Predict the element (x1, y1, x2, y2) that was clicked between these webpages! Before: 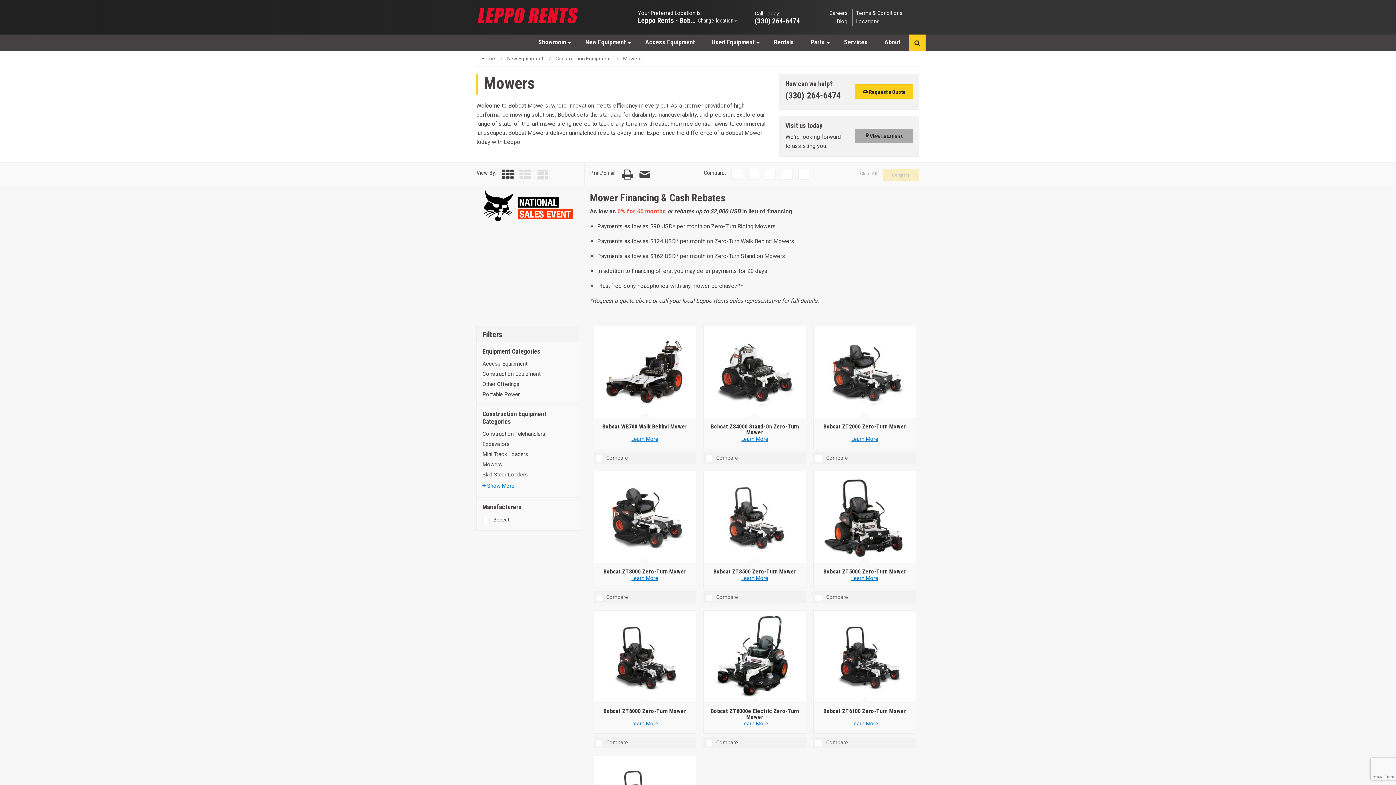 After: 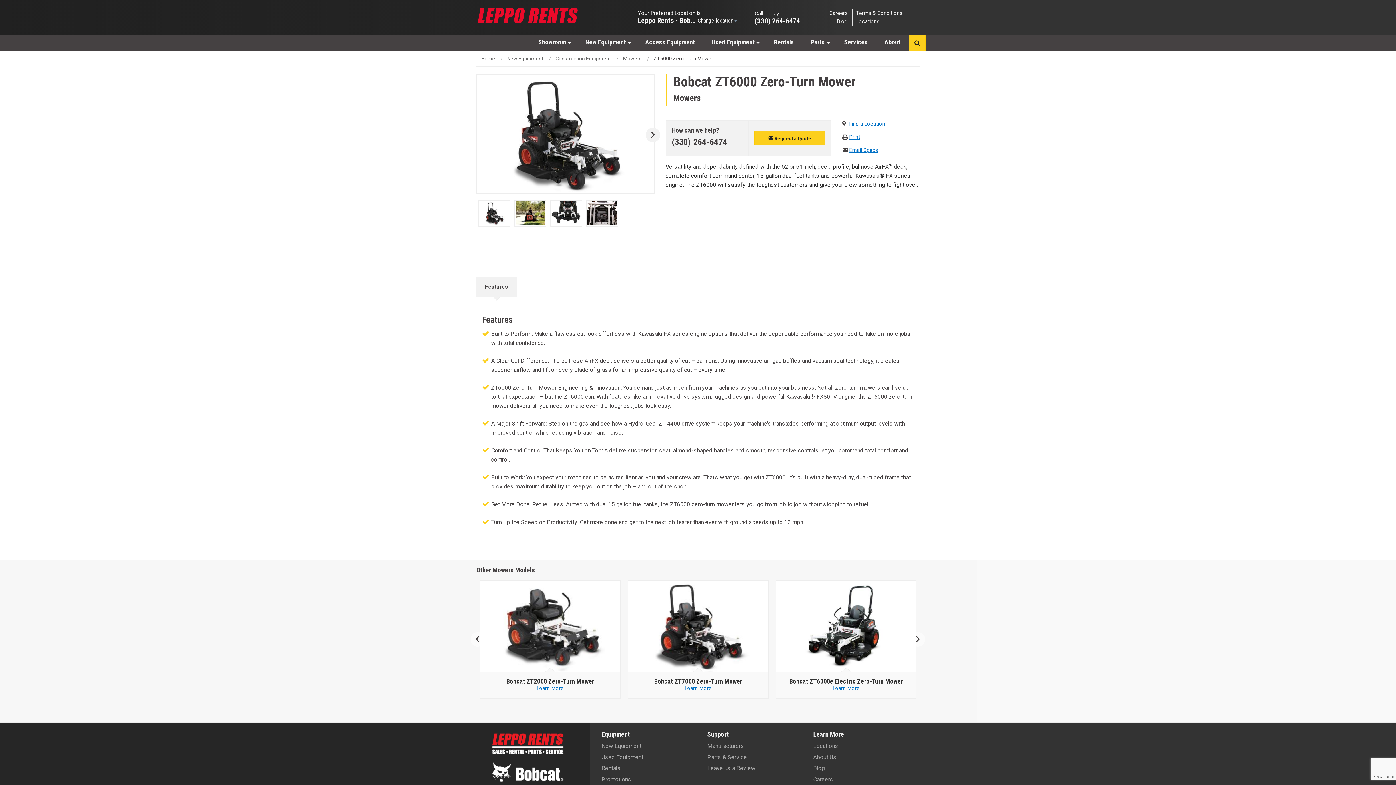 Action: bbox: (599, 708, 690, 720) label: Bobcat ZT6000 Zero-Turn Mower